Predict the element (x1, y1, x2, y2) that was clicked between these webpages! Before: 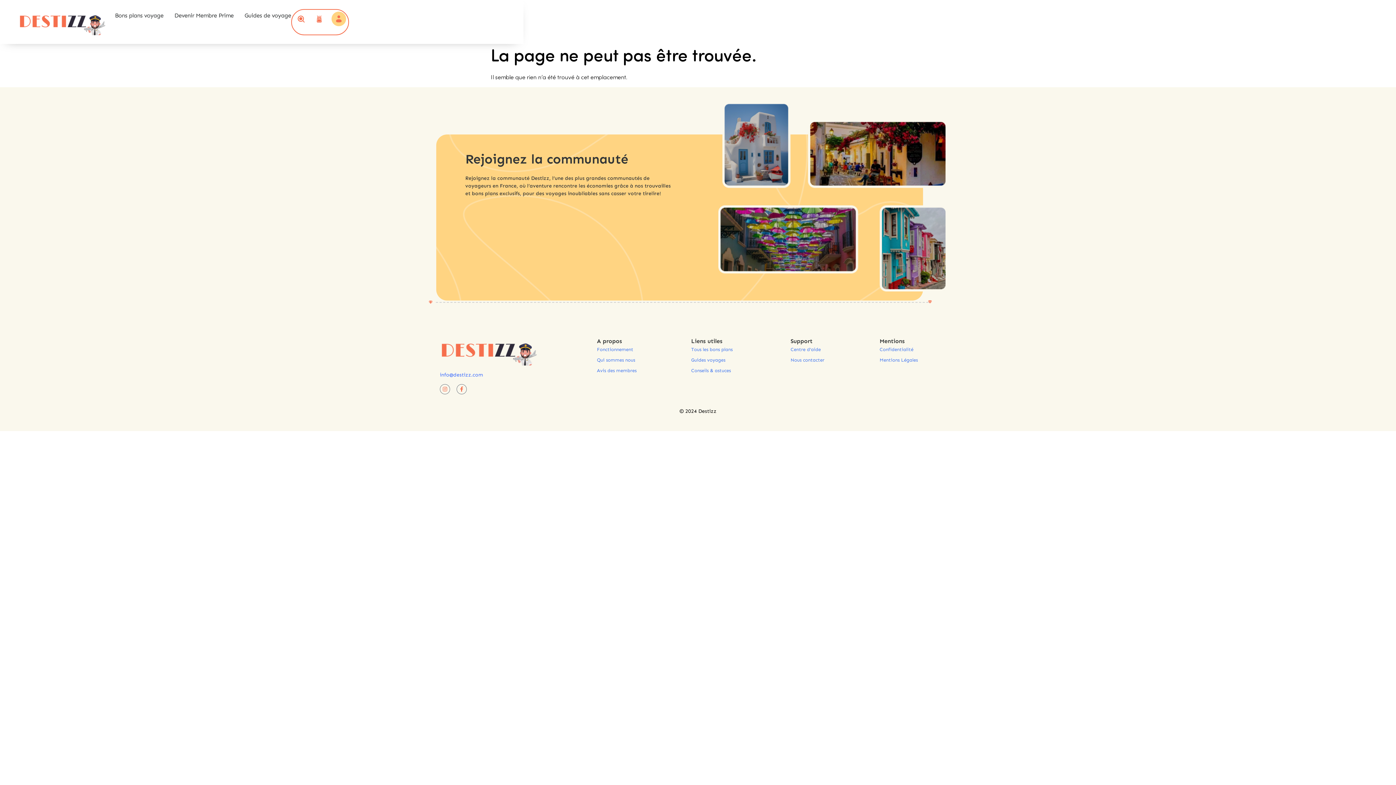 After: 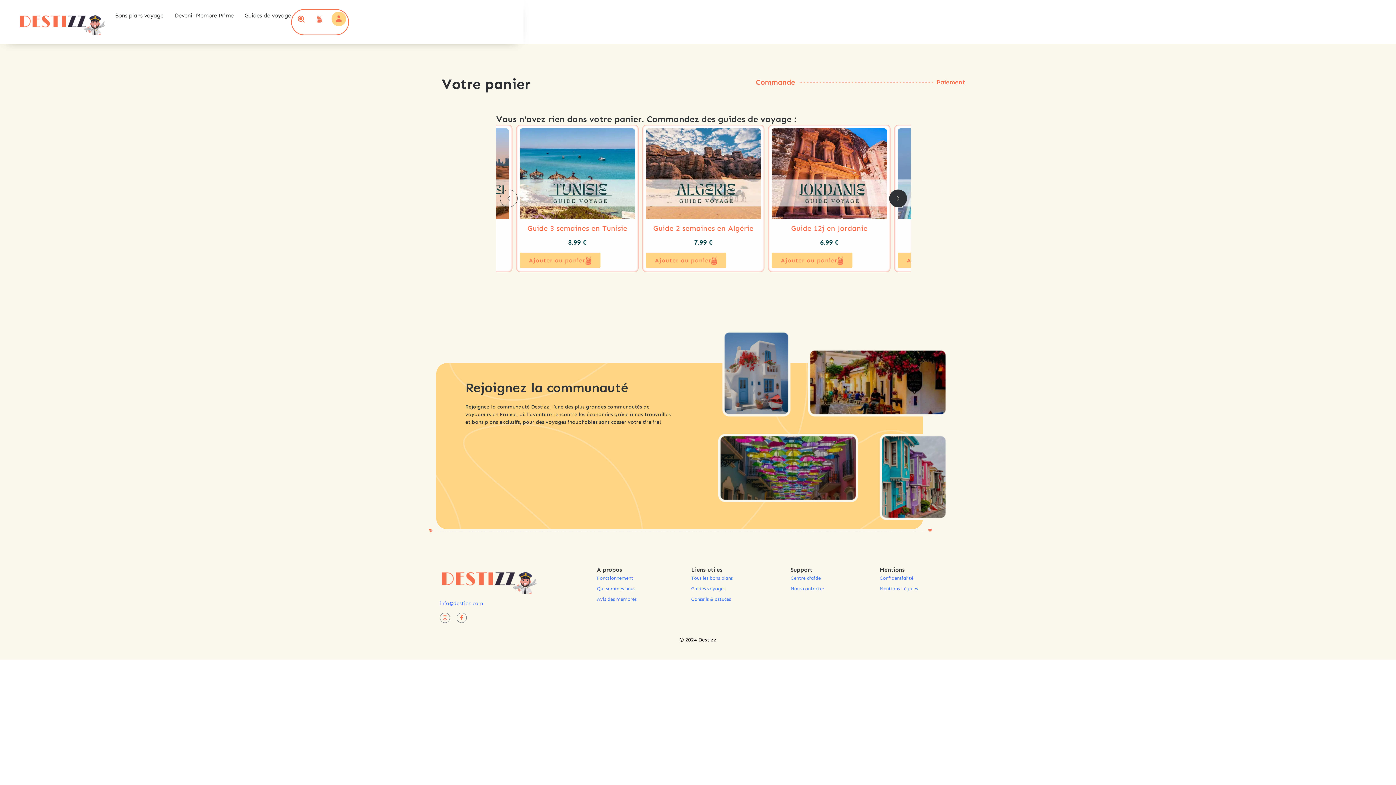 Action: bbox: (316, 15, 328, 22)